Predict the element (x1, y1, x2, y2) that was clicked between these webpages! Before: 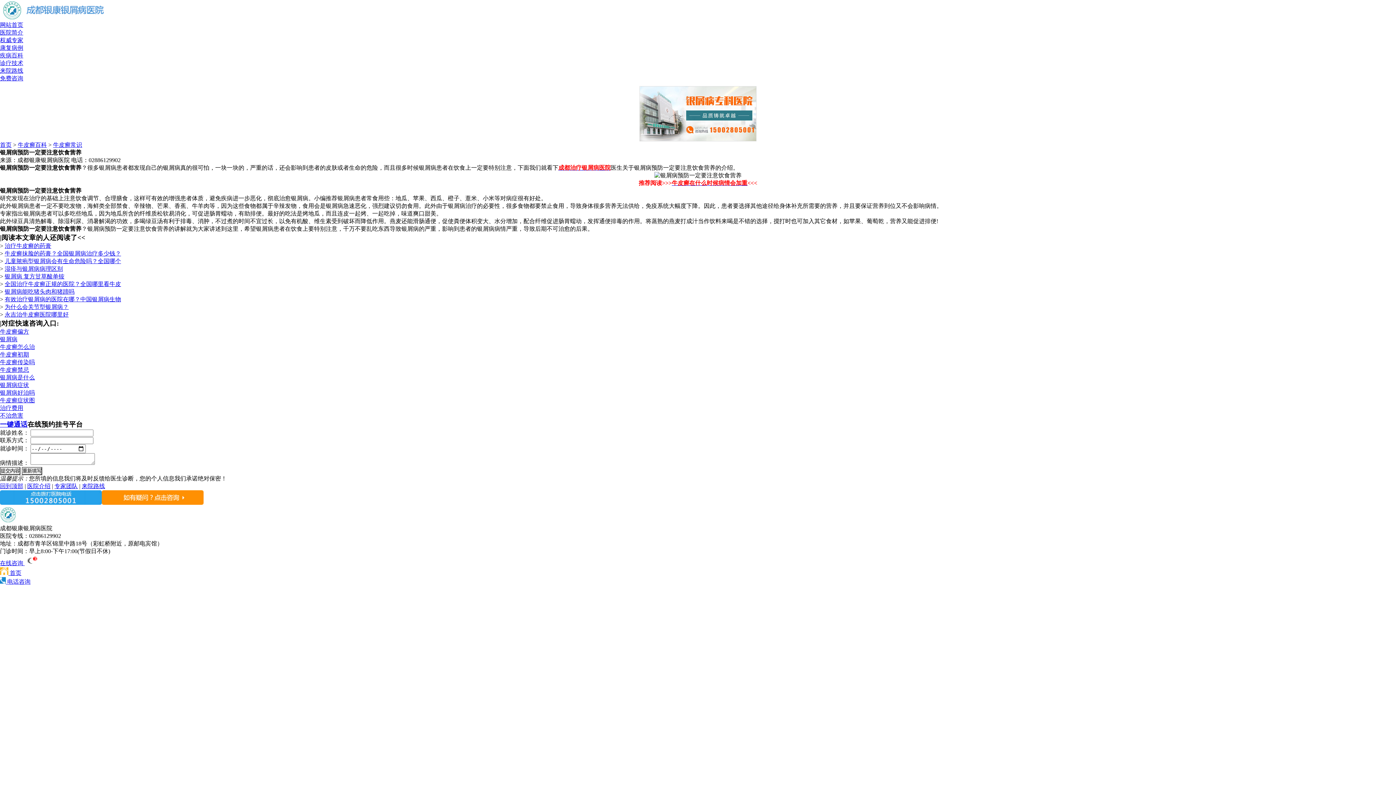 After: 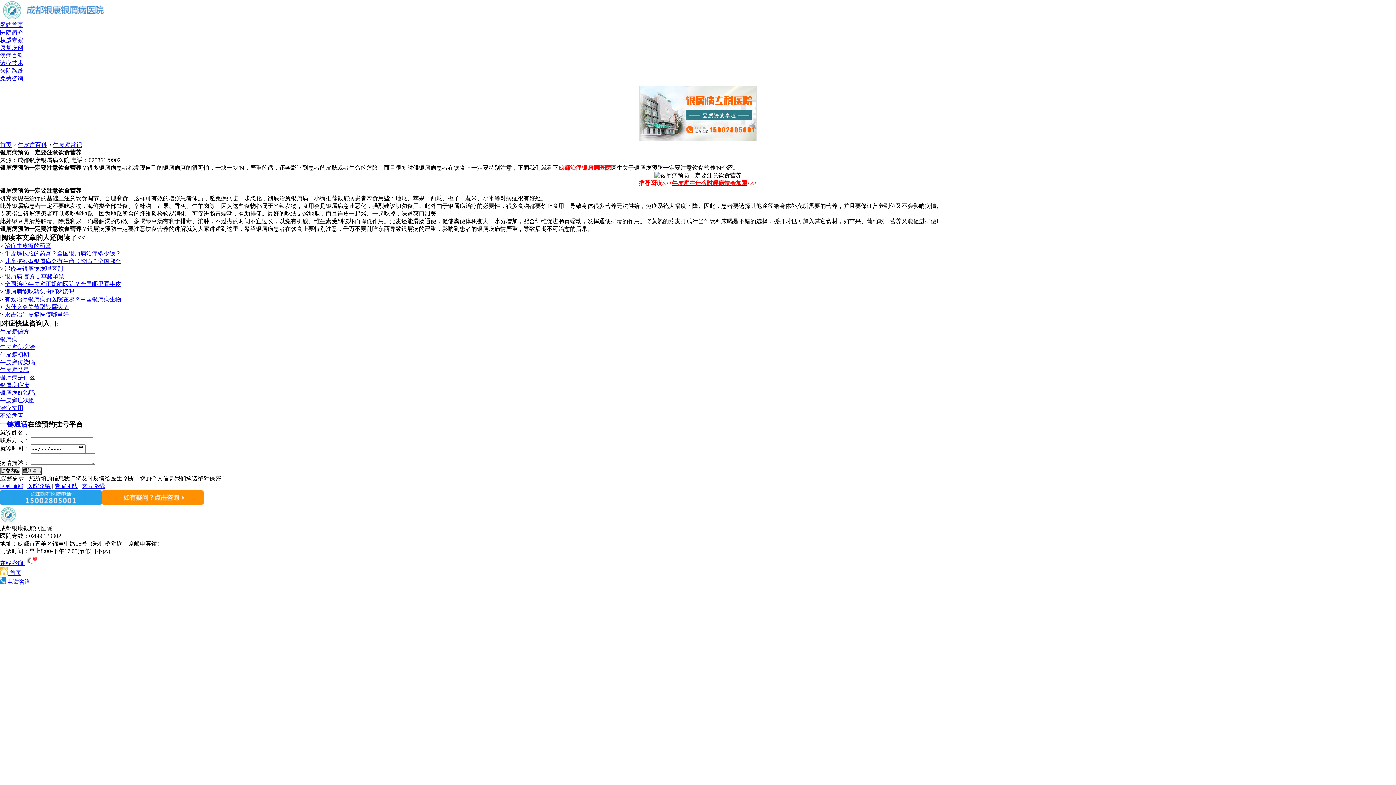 Action: label: 一键通话 bbox: (0, 420, 27, 428)